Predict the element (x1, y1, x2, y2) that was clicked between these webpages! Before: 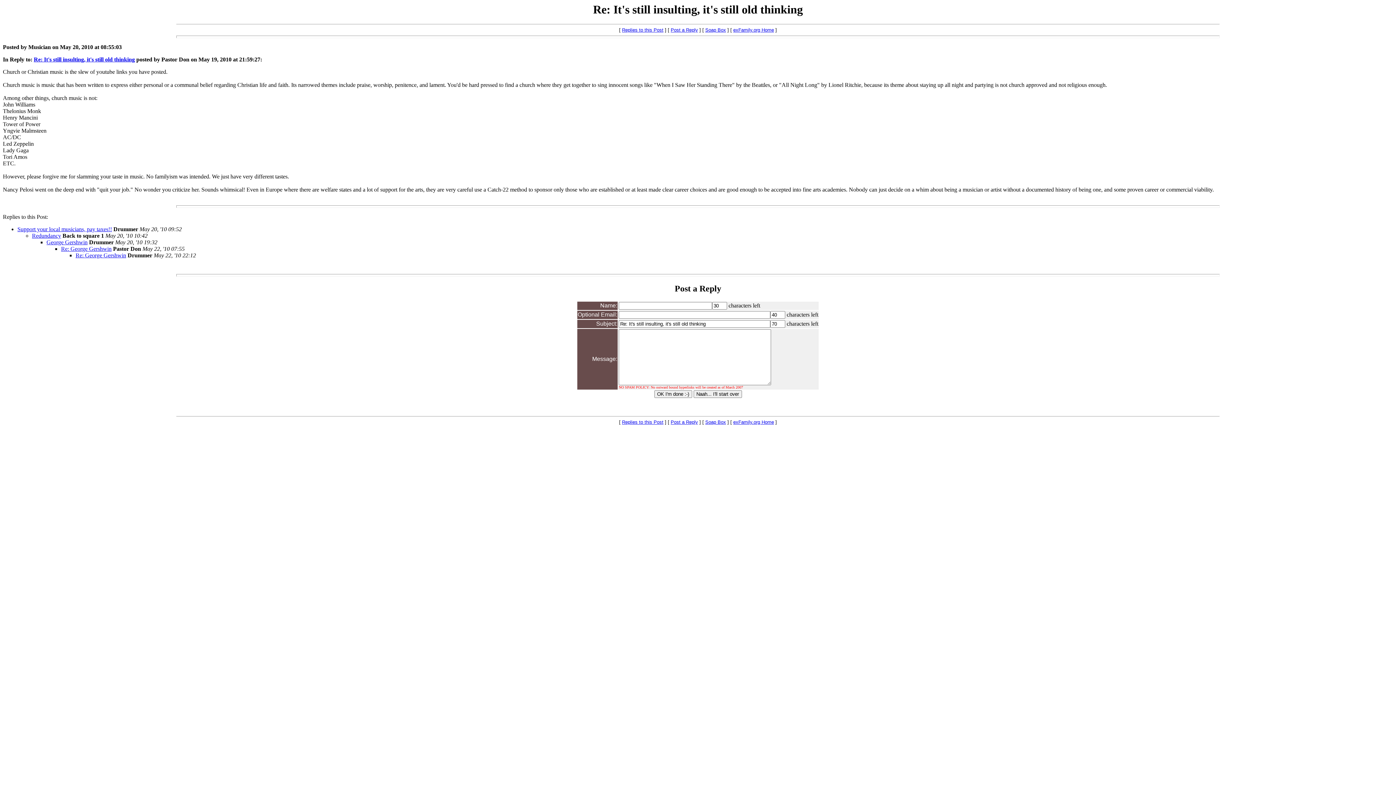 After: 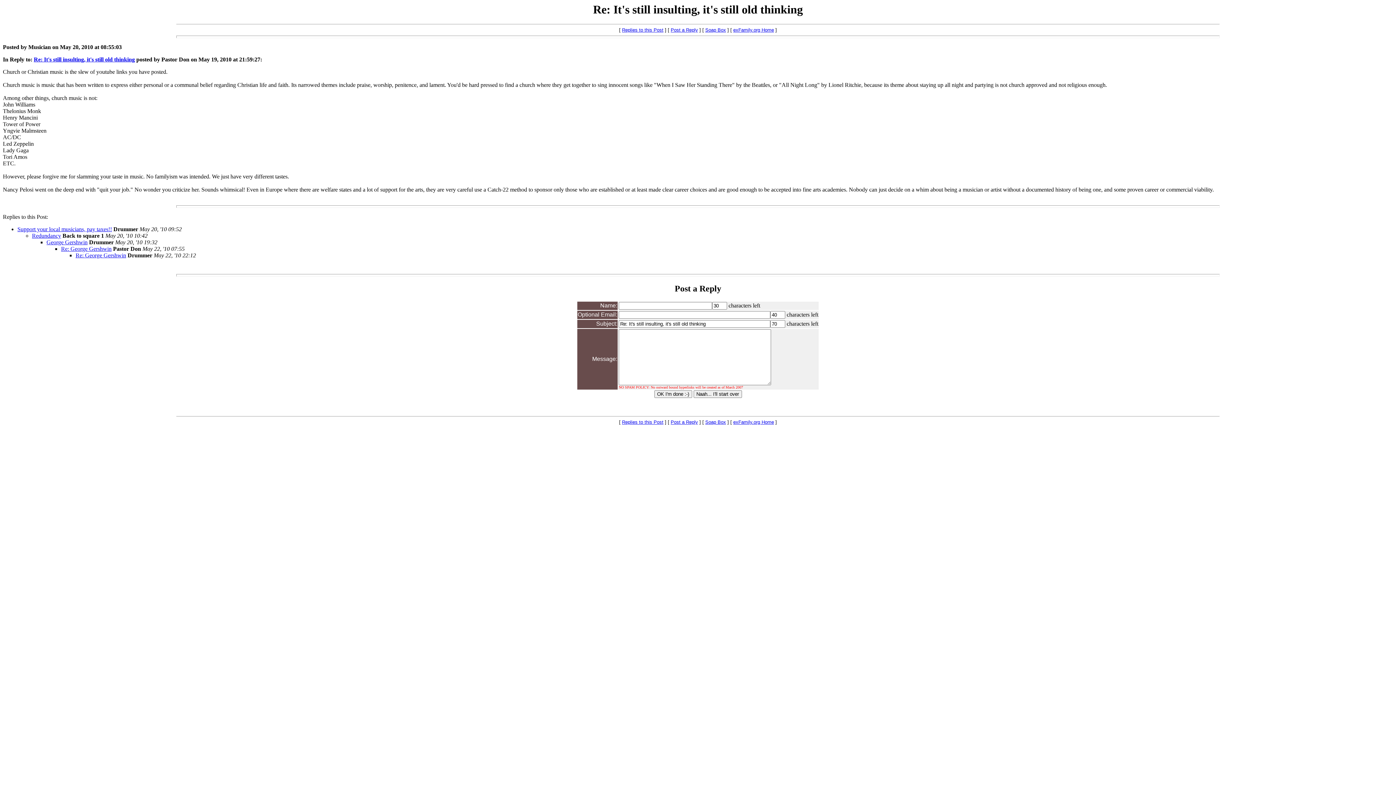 Action: bbox: (670, 419, 698, 425) label: Post a Reply